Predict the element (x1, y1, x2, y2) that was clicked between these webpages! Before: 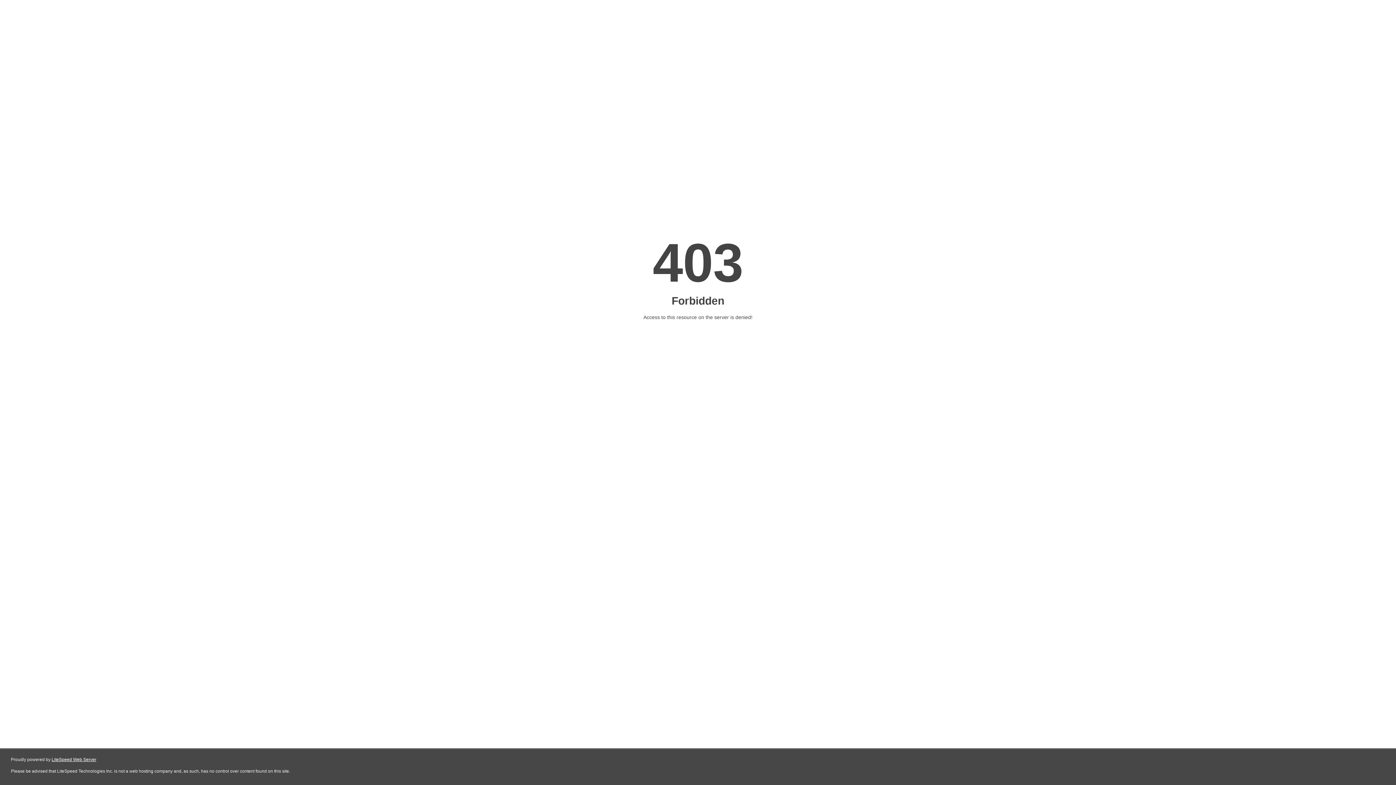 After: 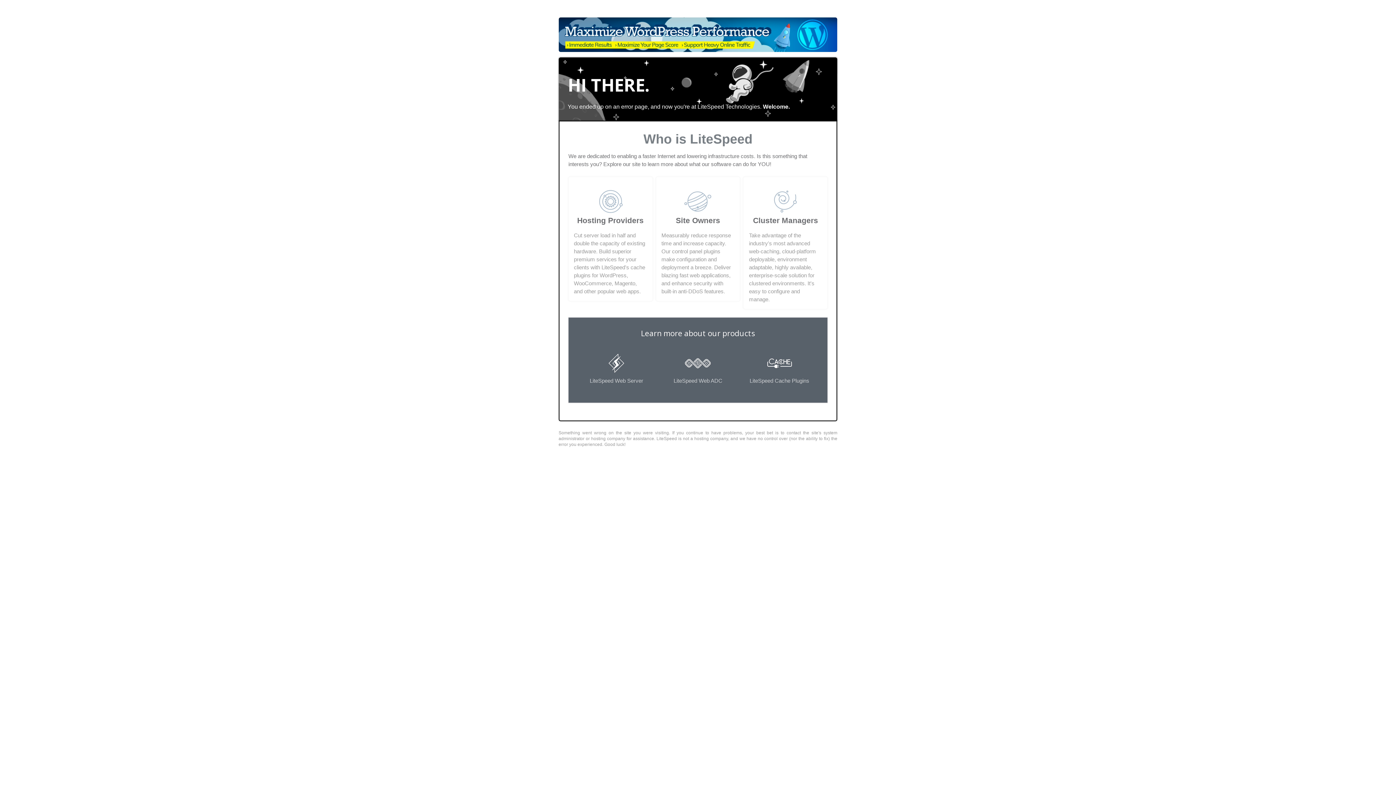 Action: bbox: (51, 757, 96, 762) label: LiteSpeed Web Server